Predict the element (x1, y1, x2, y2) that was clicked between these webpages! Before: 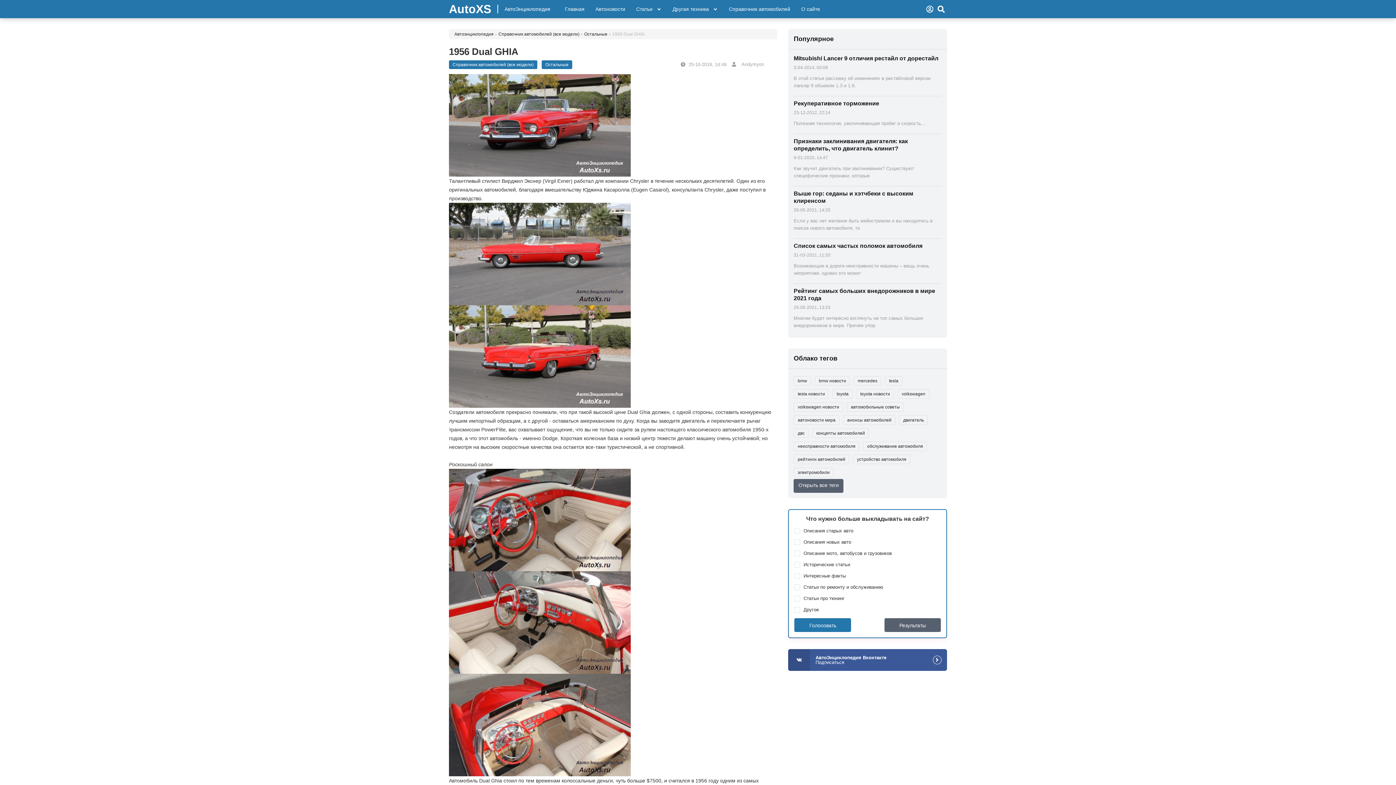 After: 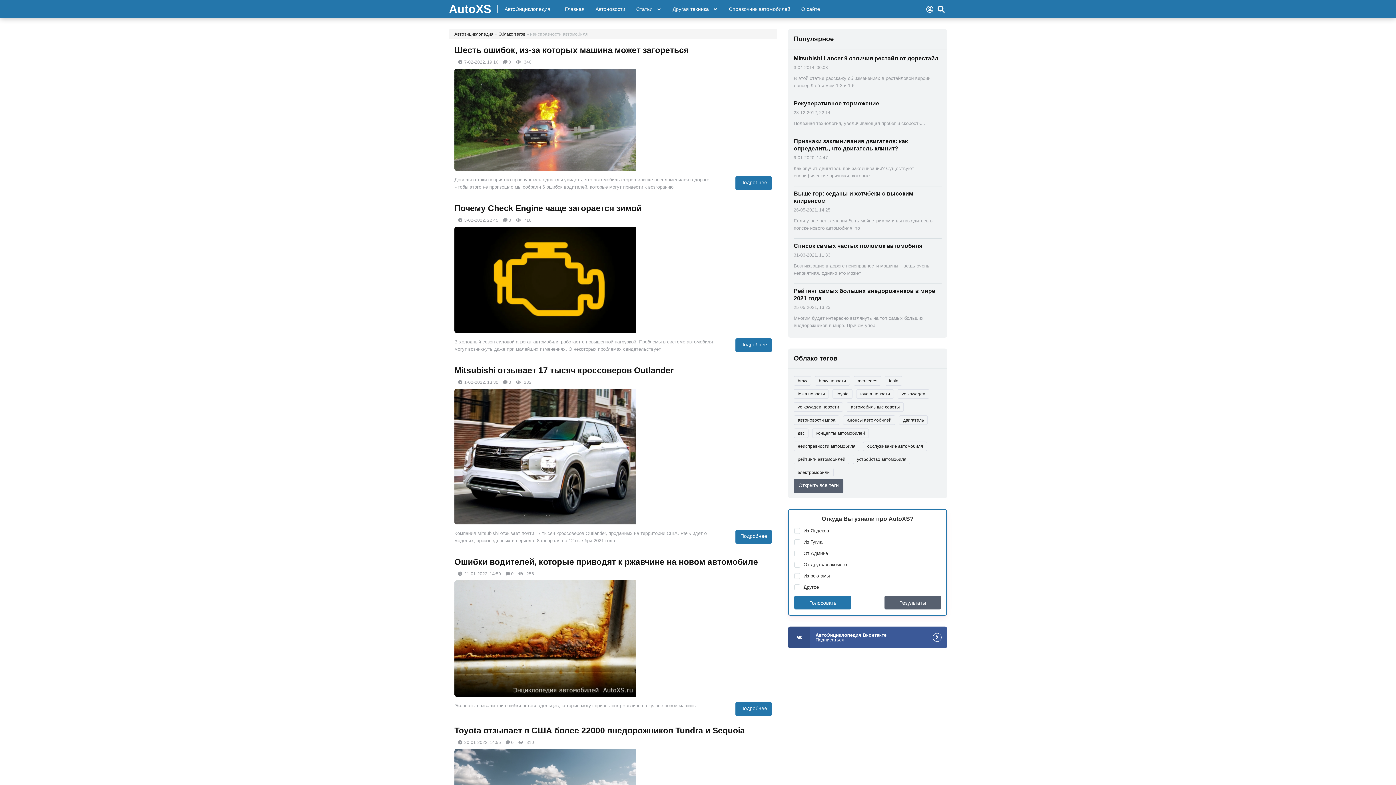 Action: label: неисправности автомобиля bbox: (793, 441, 859, 451)